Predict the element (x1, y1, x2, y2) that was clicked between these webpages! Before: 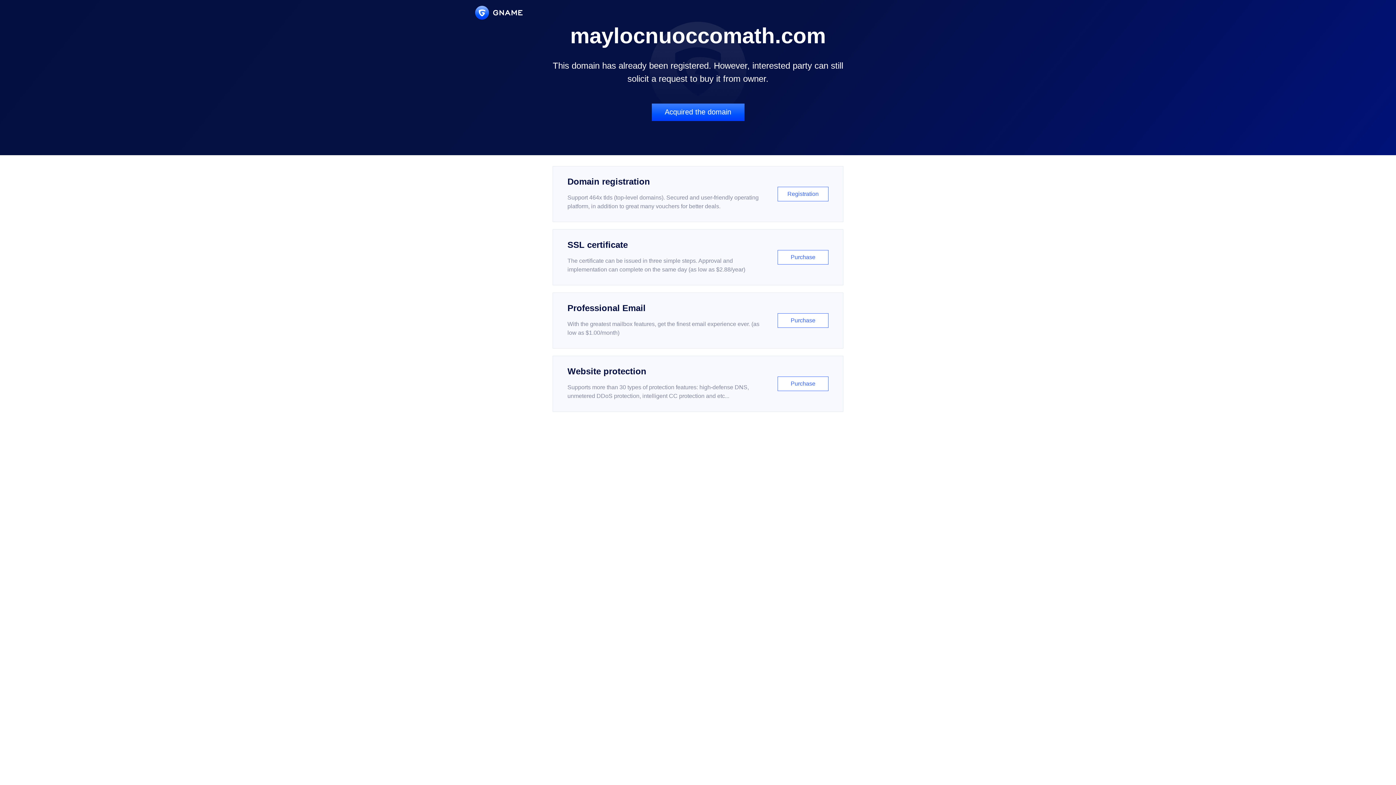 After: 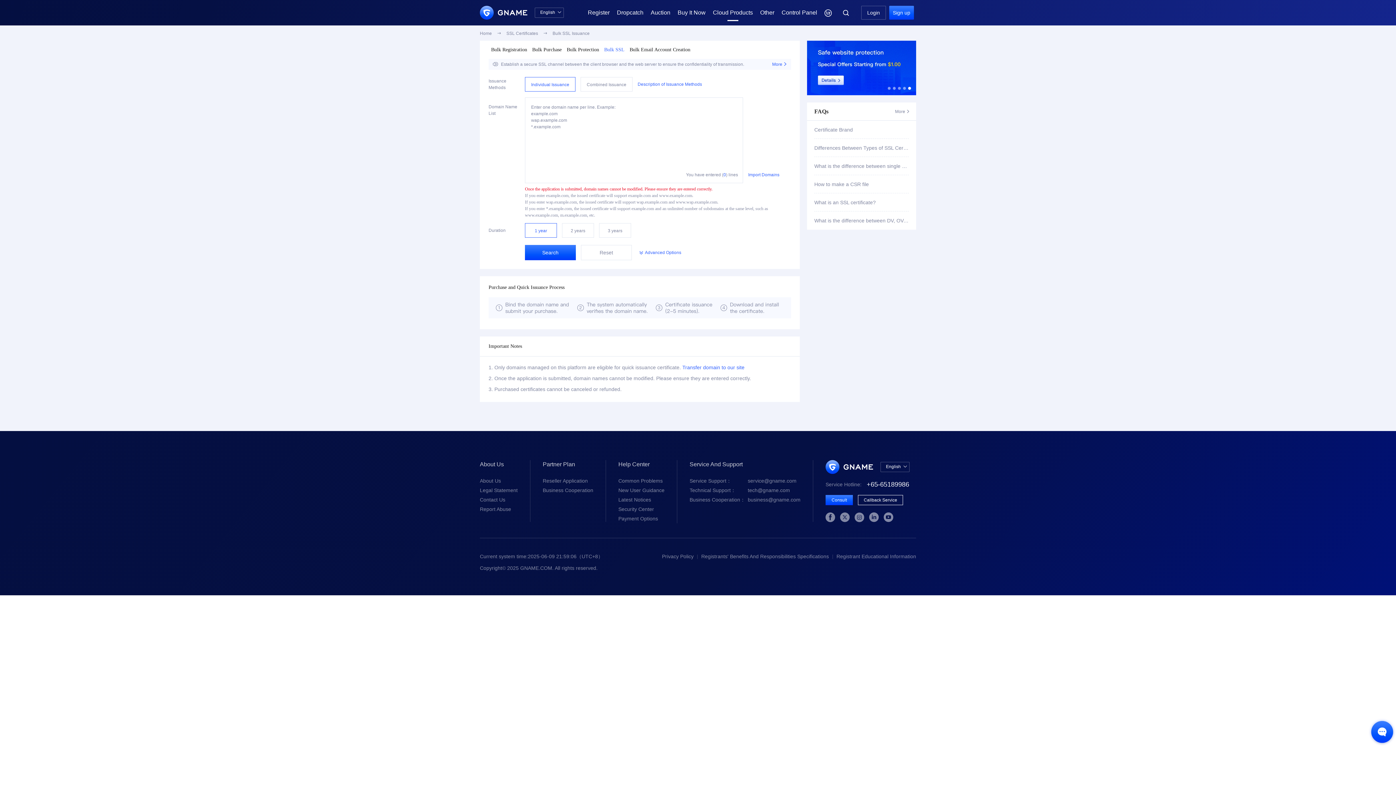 Action: bbox: (552, 229, 843, 285) label: SSL certificate

The certificate can be issued in three simple steps. Approval and implementation can complete on the same day (as low as $2.88/year)

Purchase